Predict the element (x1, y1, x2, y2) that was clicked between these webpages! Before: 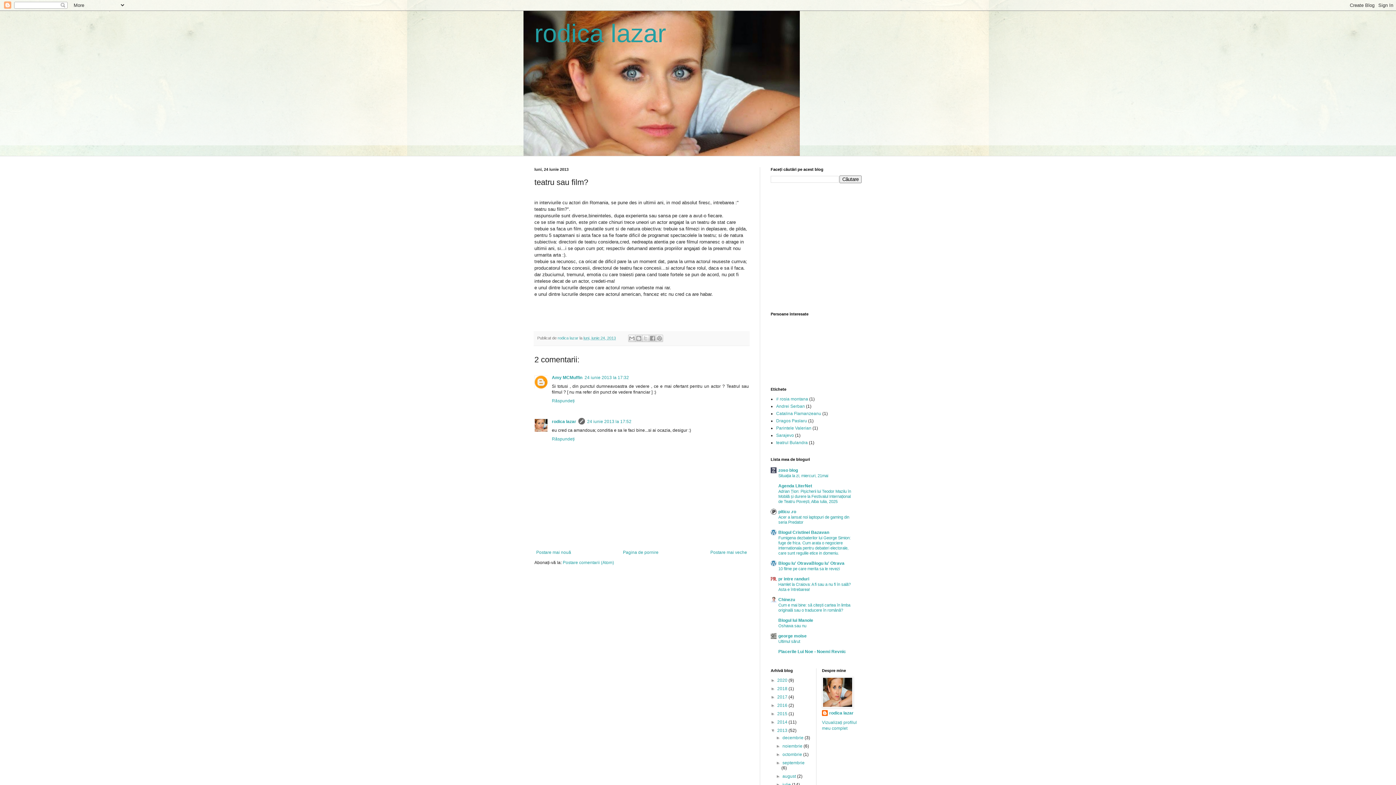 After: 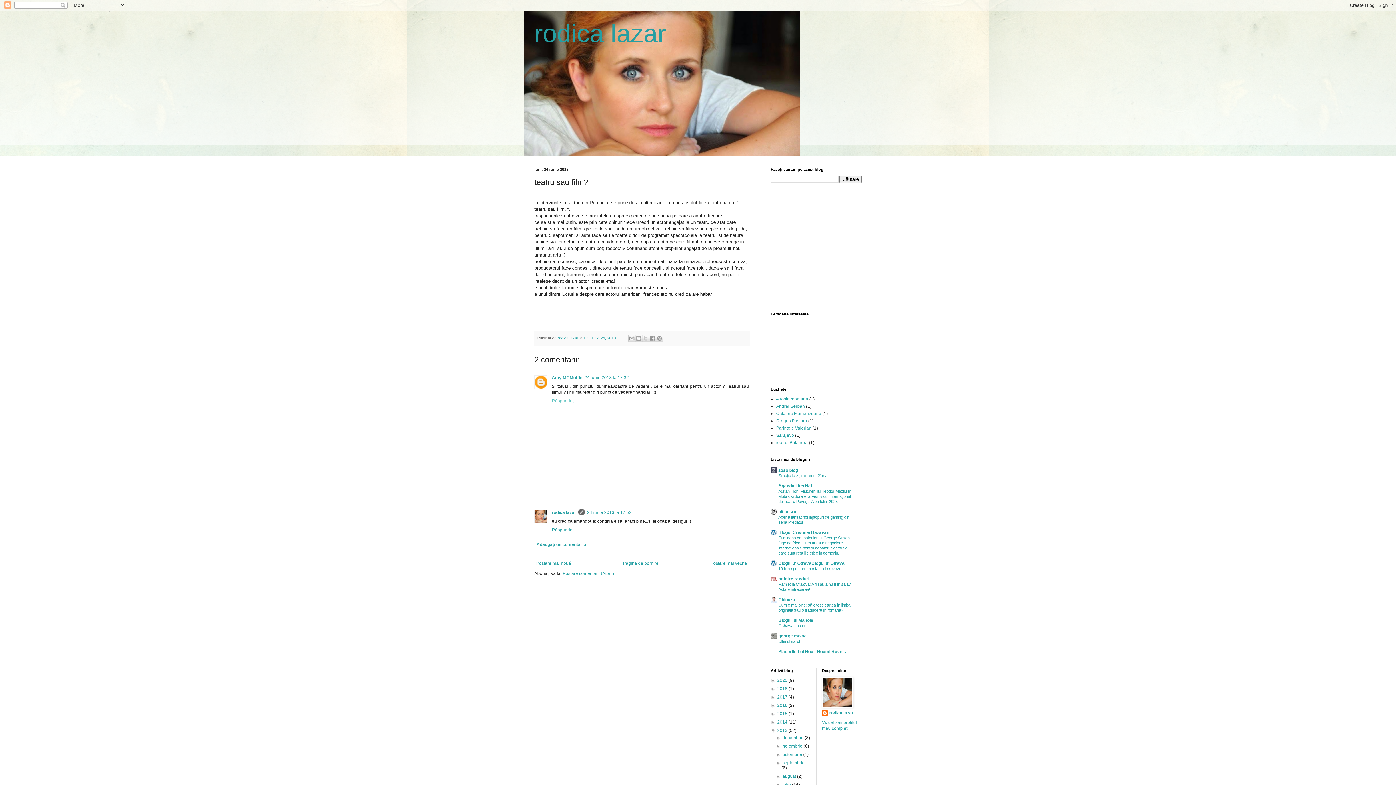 Action: label: Răspundeți bbox: (552, 396, 576, 403)